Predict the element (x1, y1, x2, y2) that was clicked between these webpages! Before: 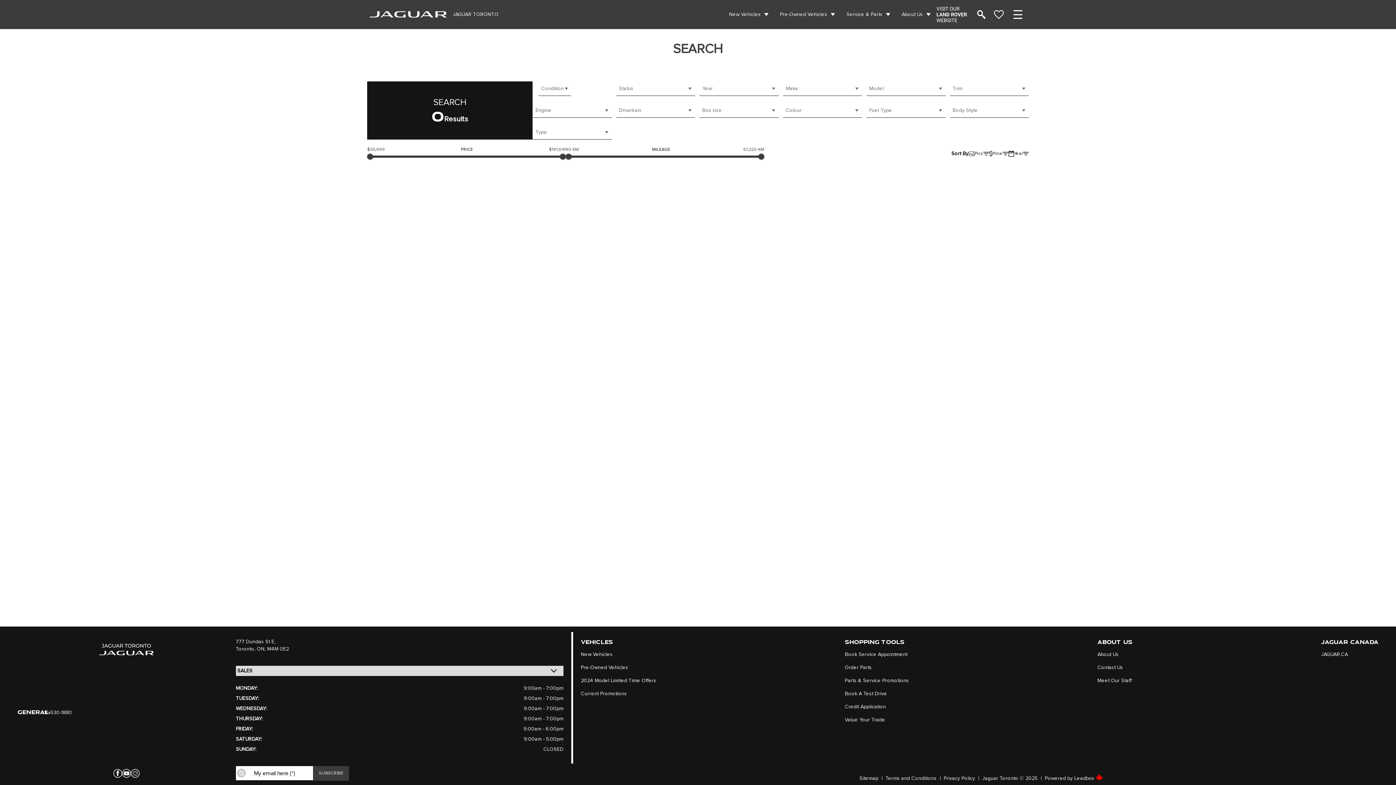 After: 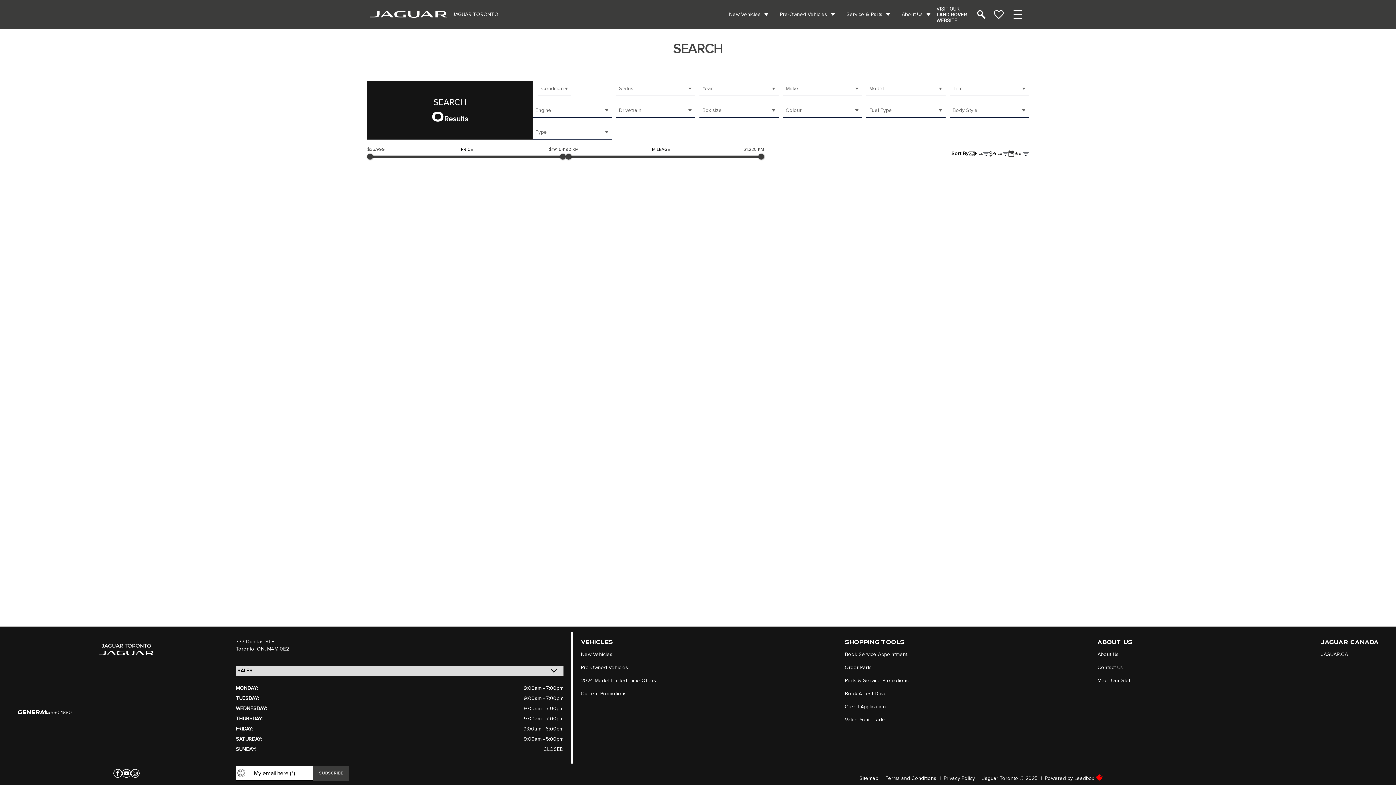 Action: bbox: (235, 639, 272, 644) label: 777 Dundas St E,